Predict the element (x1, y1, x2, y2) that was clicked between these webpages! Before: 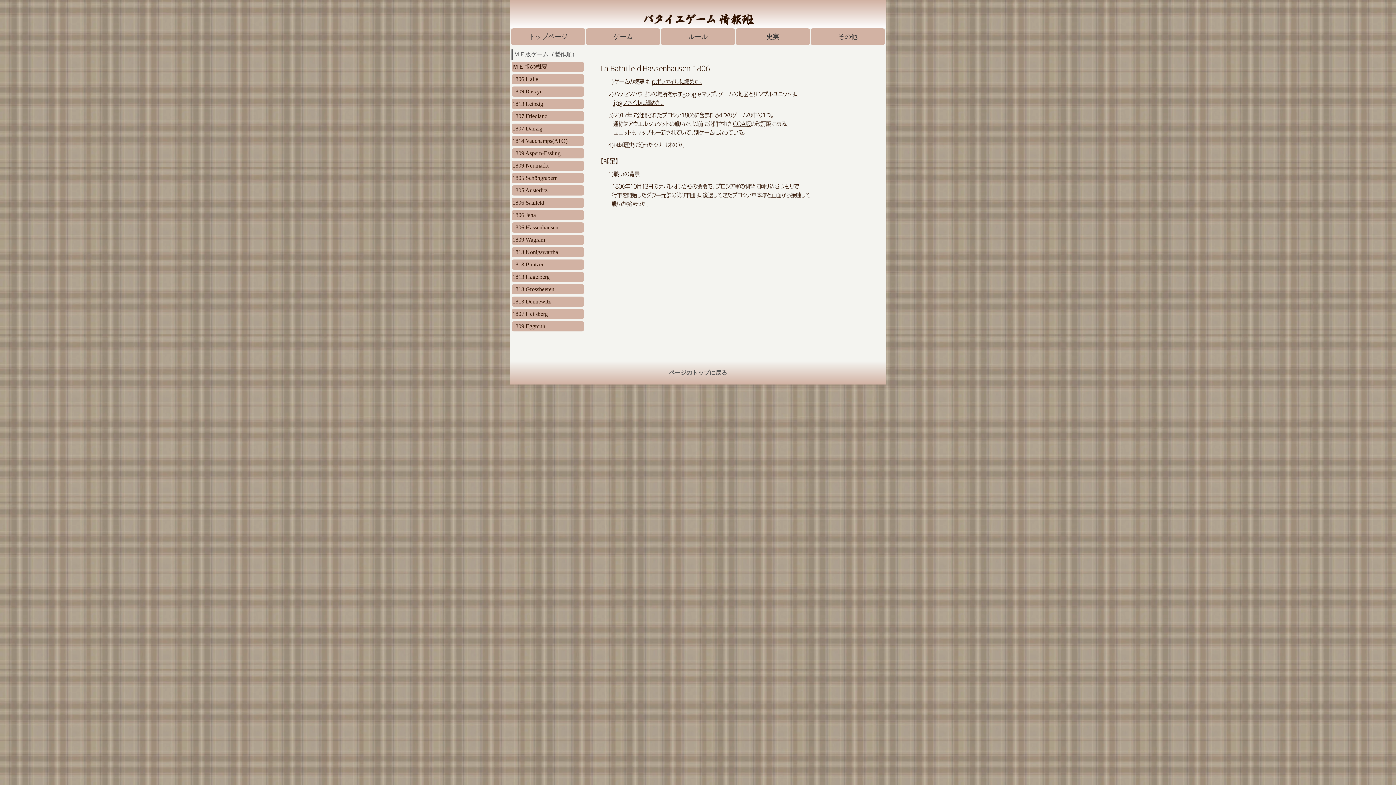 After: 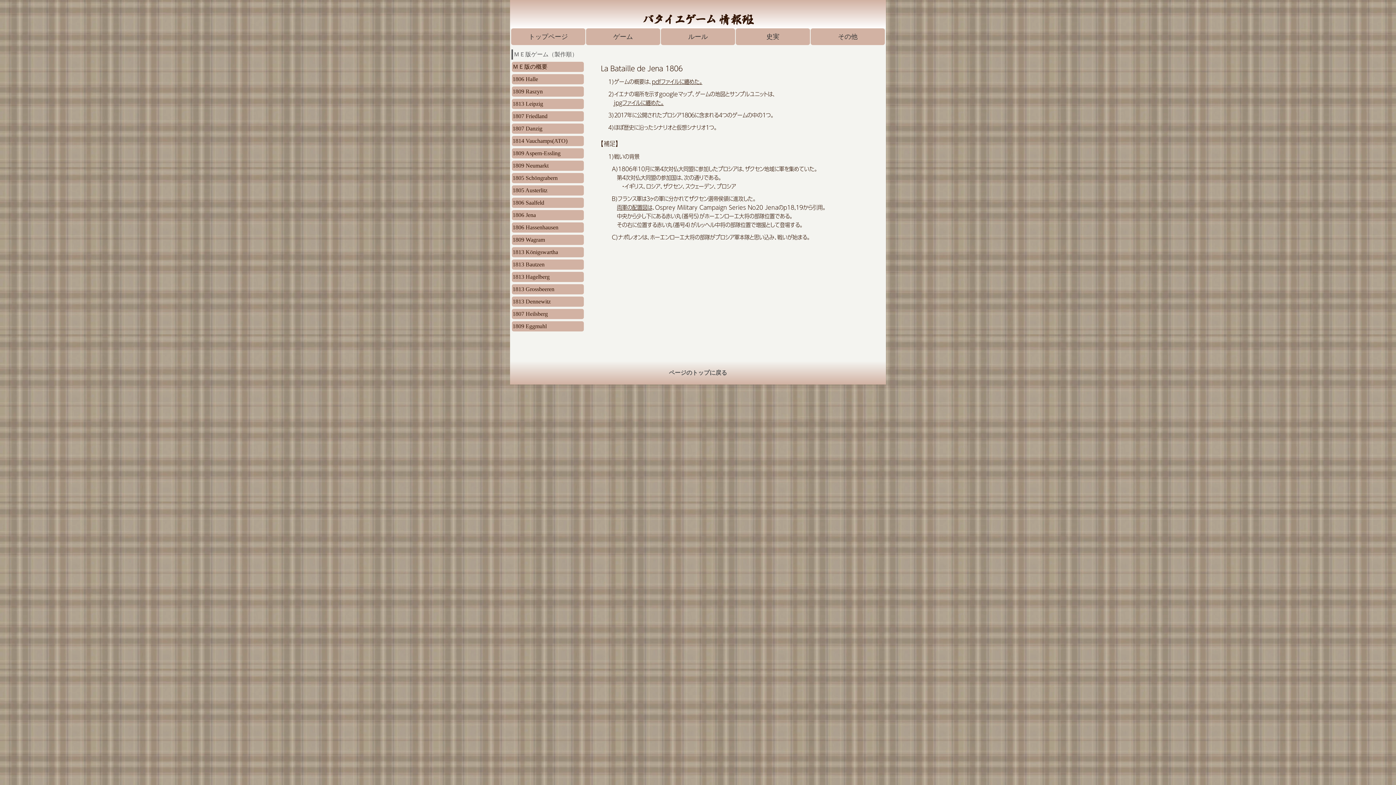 Action: bbox: (511, 209, 584, 220) label: 1806 Jena